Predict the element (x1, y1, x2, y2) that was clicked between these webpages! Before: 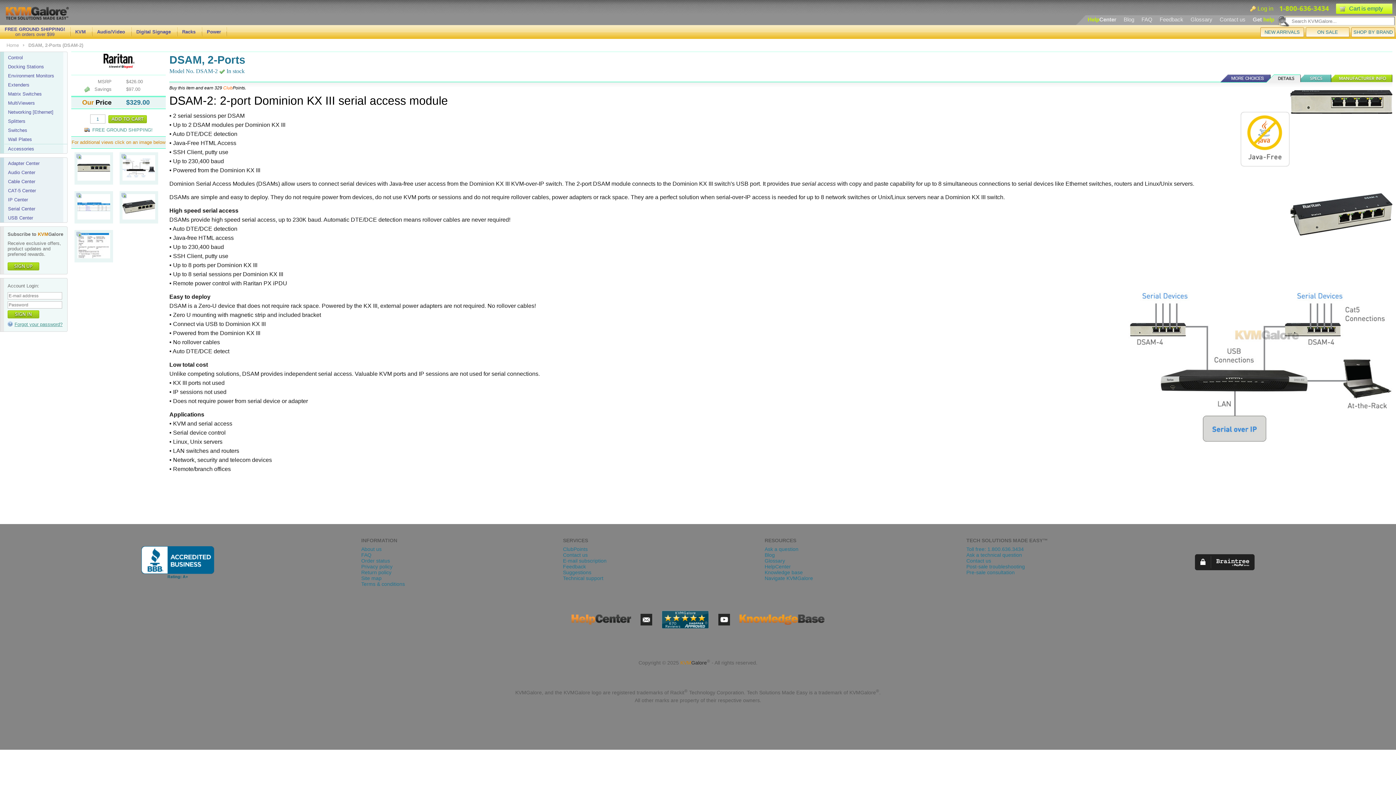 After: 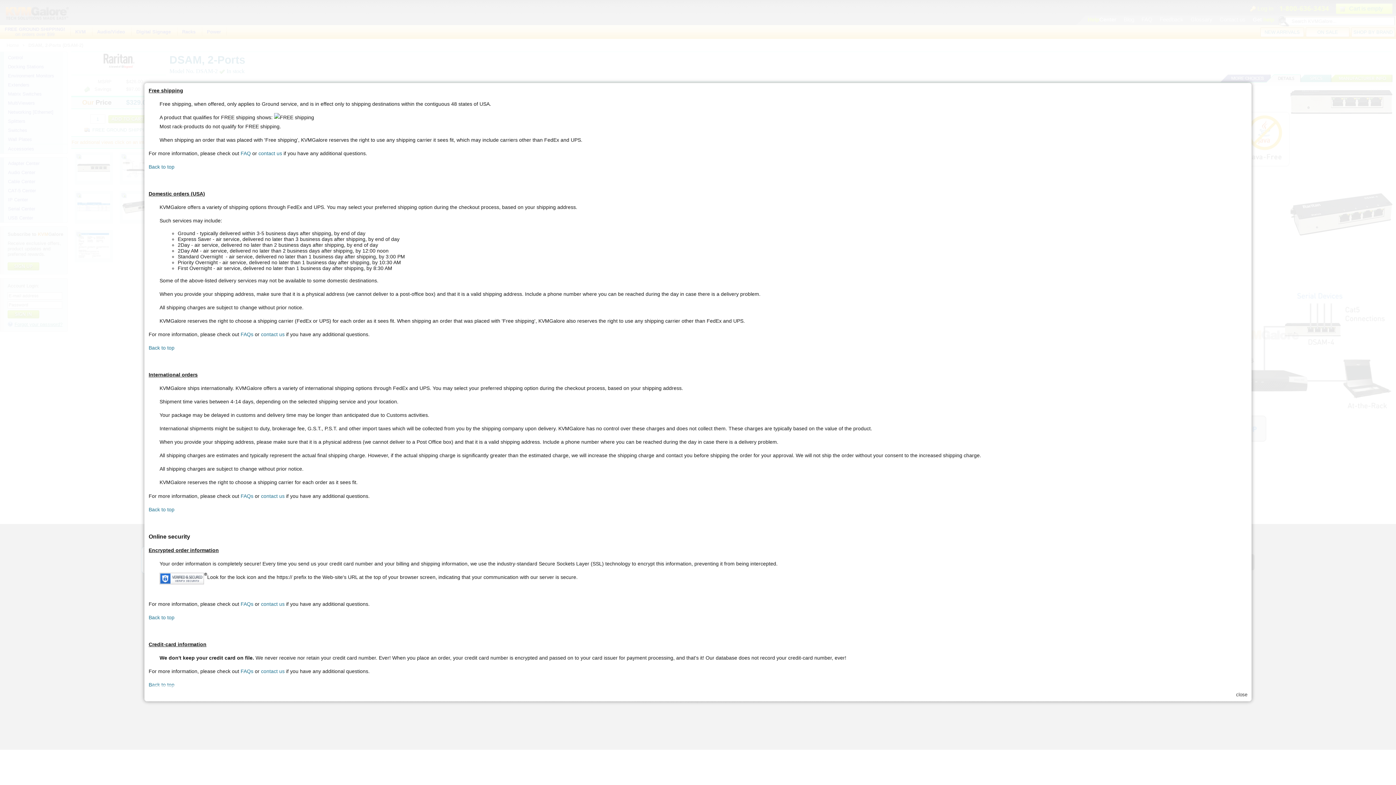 Action: bbox: (84, 127, 152, 132) label: FREE GROUND SHIPPING!